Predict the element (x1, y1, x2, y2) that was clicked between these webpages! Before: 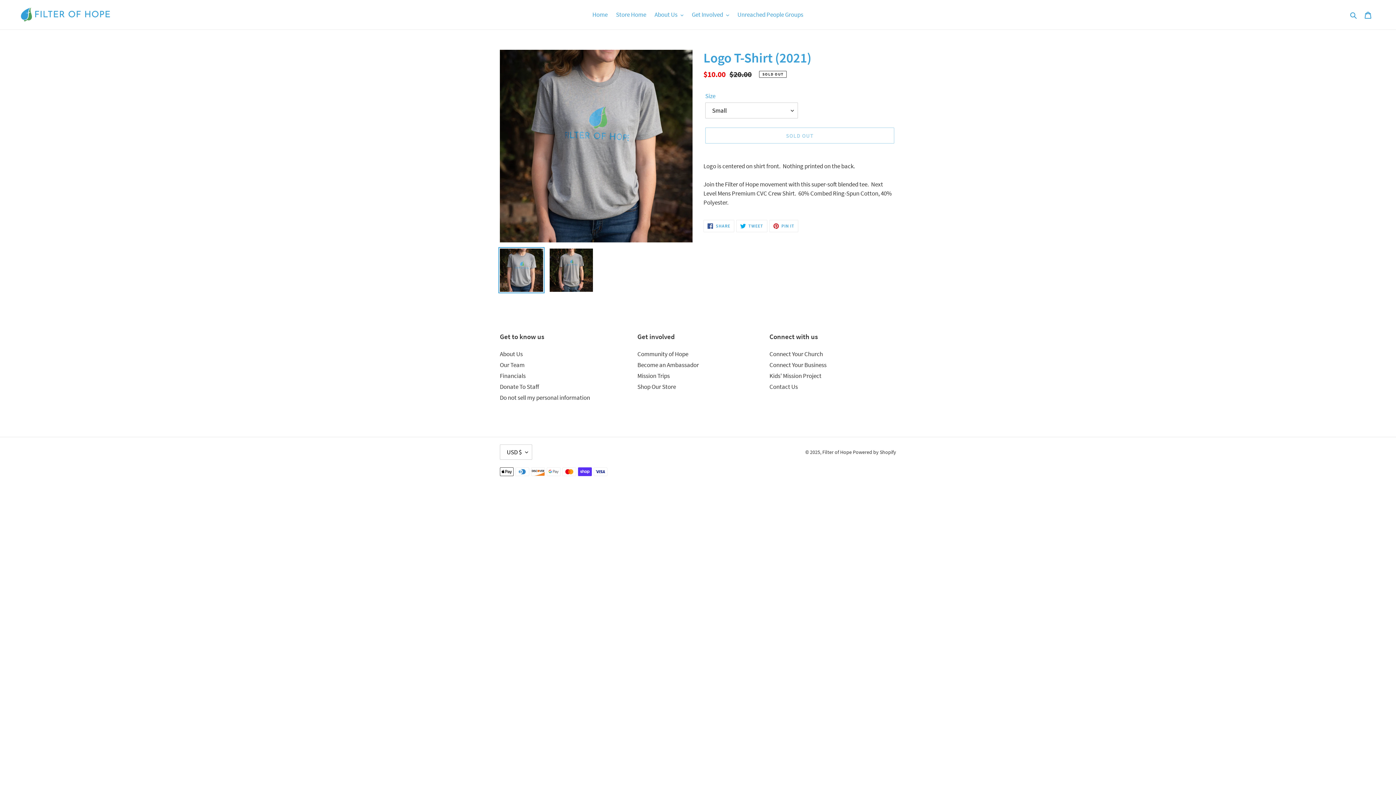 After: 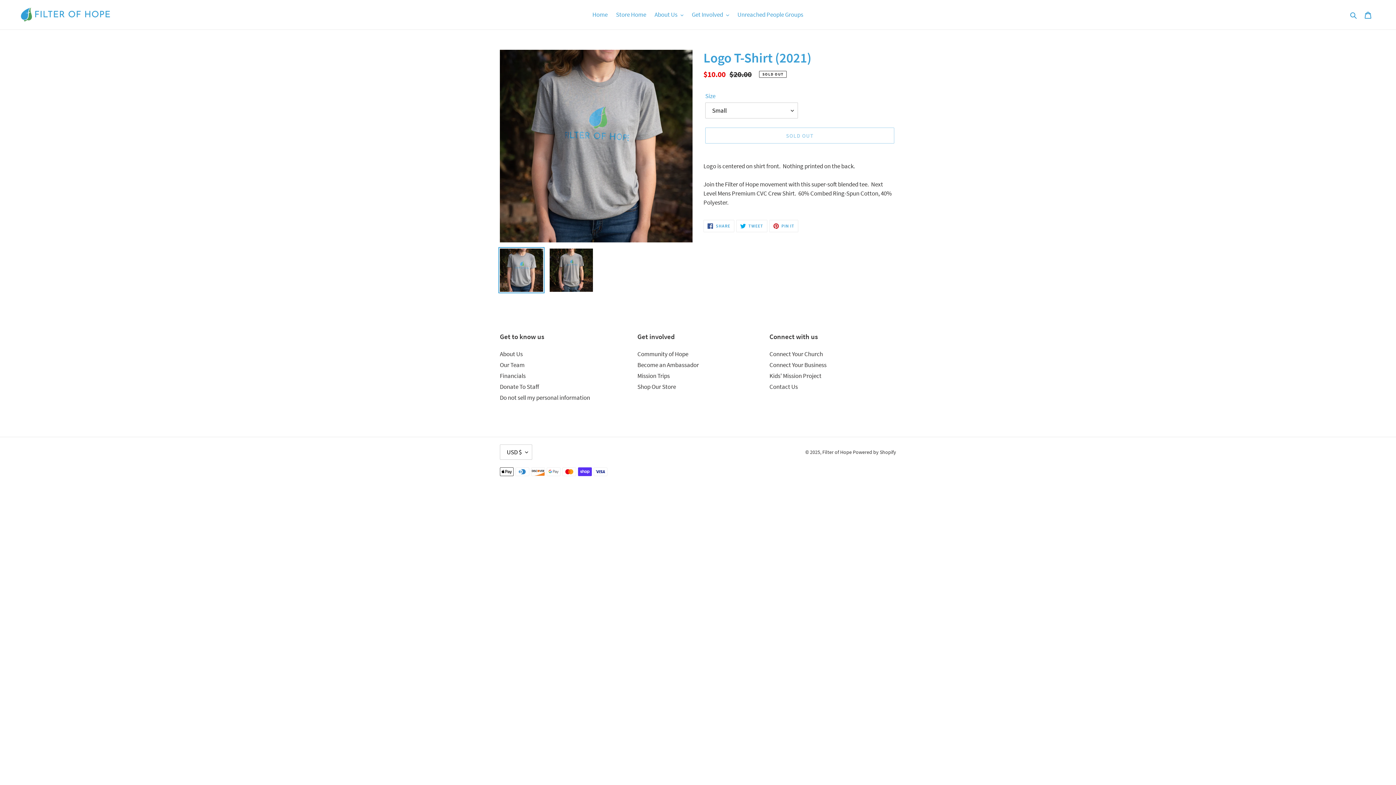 Action: bbox: (498, 247, 544, 293)